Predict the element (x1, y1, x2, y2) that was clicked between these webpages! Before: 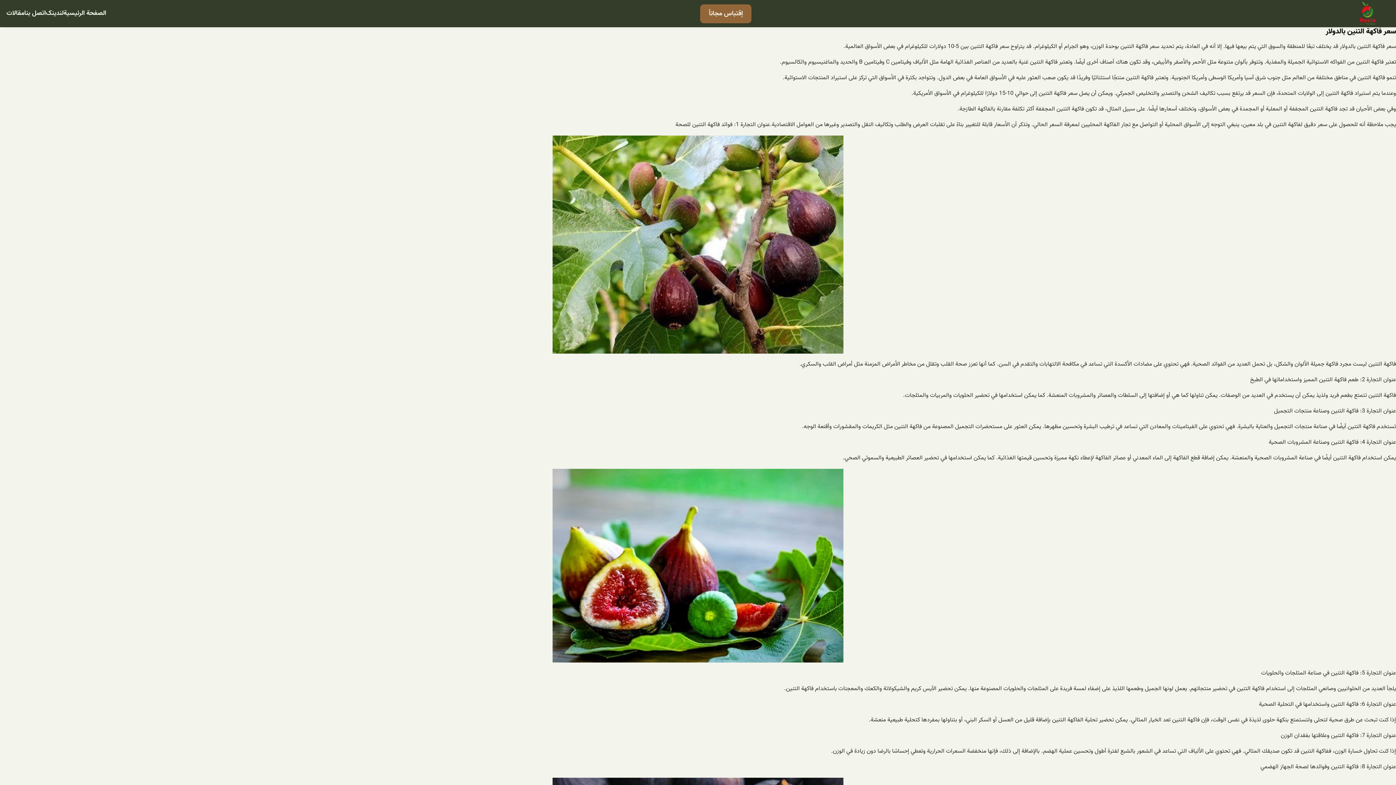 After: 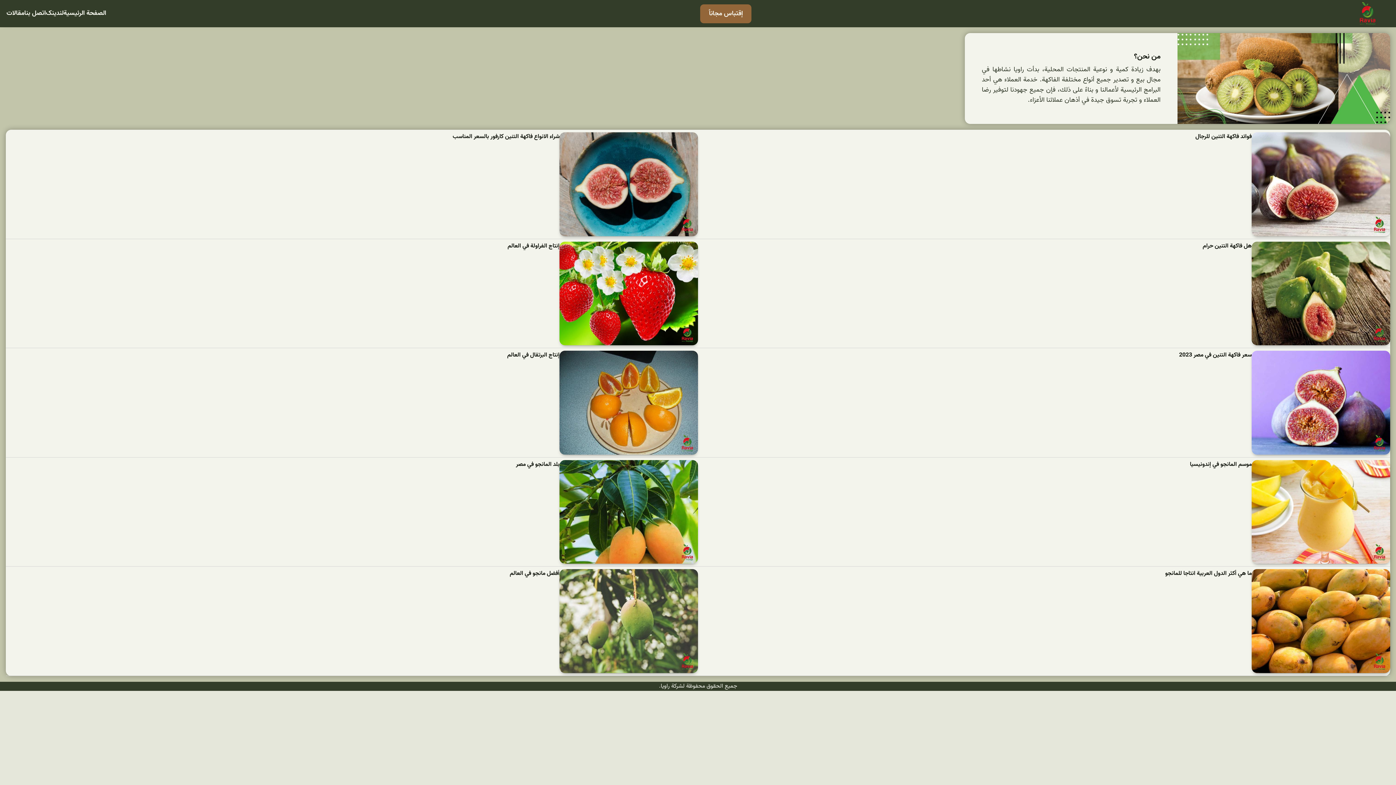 Action: label: الصفحة الرئيسية bbox: (63, 8, 106, 18)